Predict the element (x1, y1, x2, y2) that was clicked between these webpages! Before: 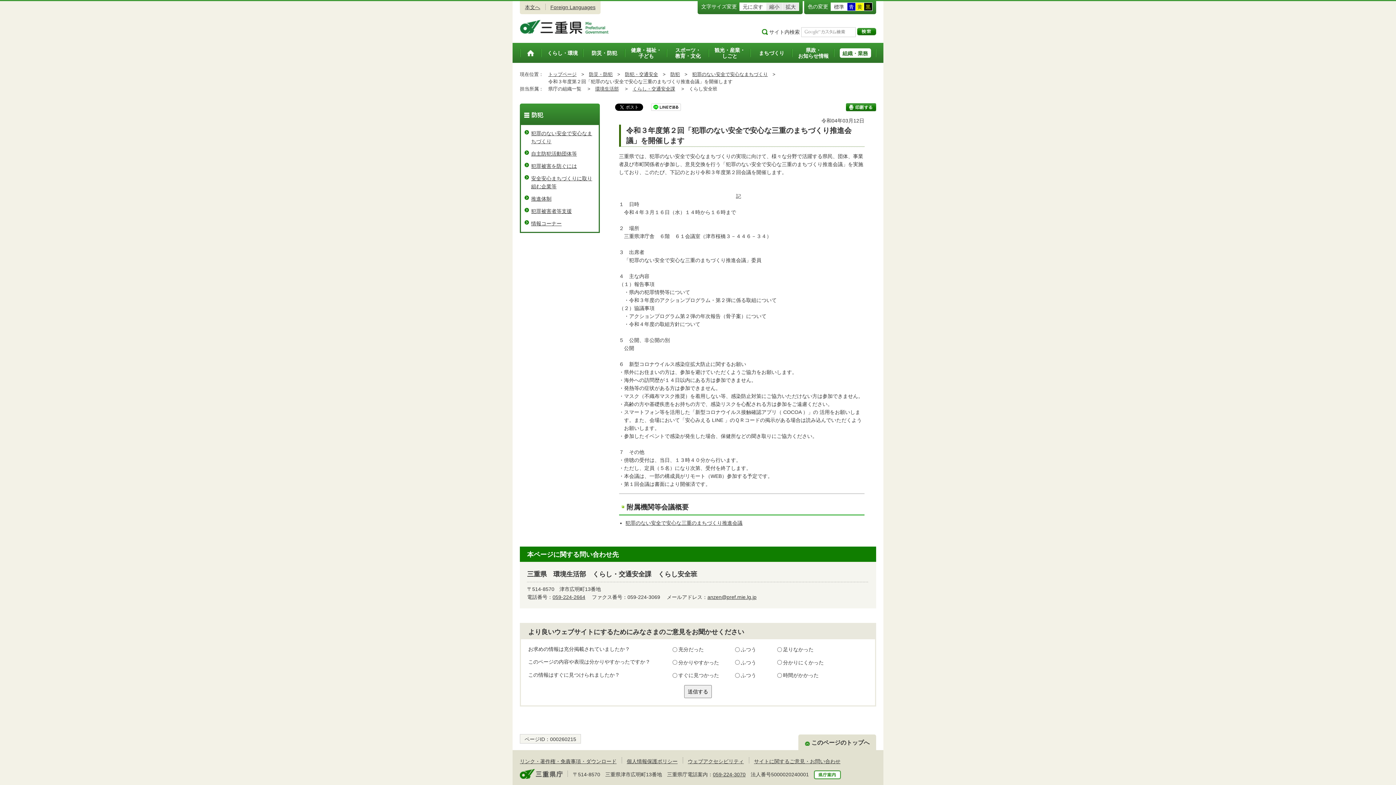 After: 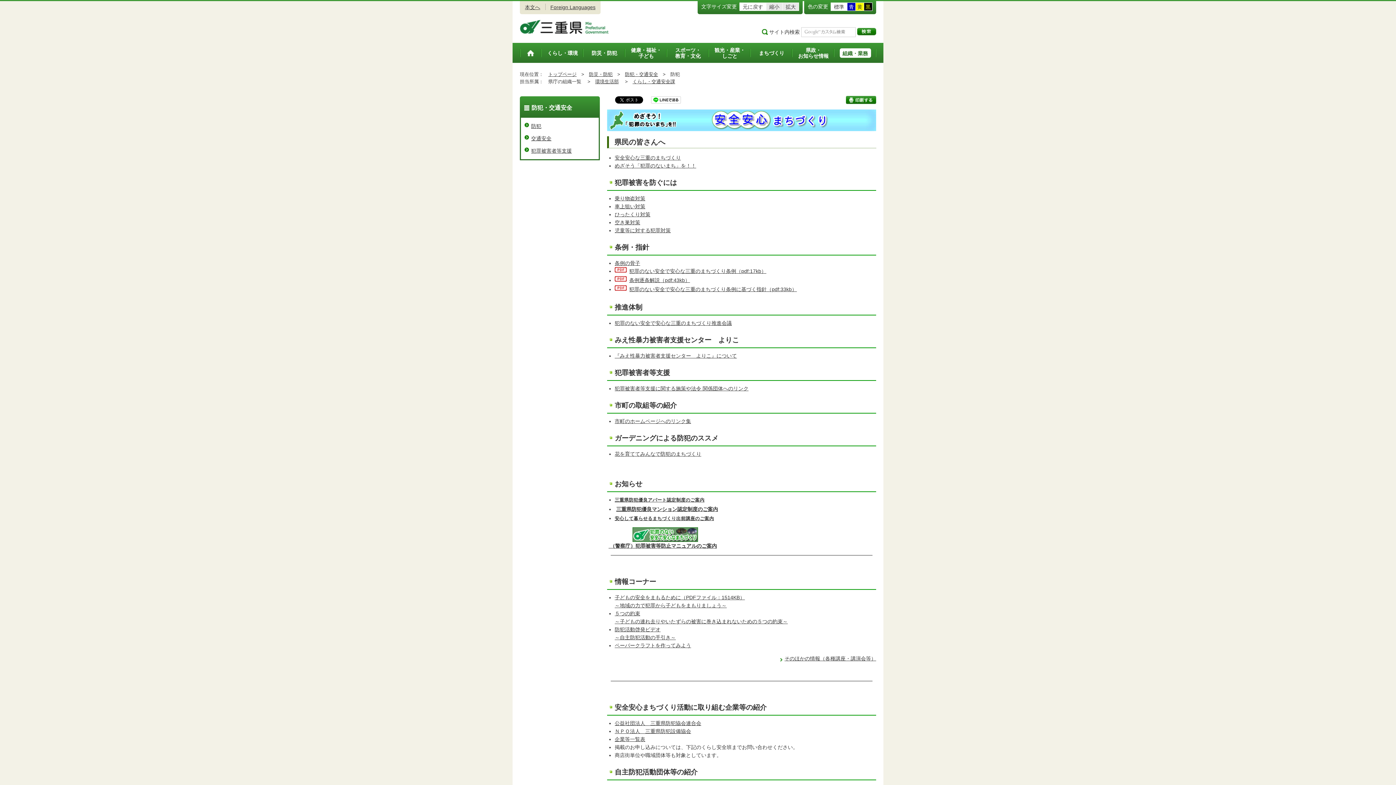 Action: bbox: (670, 71, 680, 77) label: 防犯